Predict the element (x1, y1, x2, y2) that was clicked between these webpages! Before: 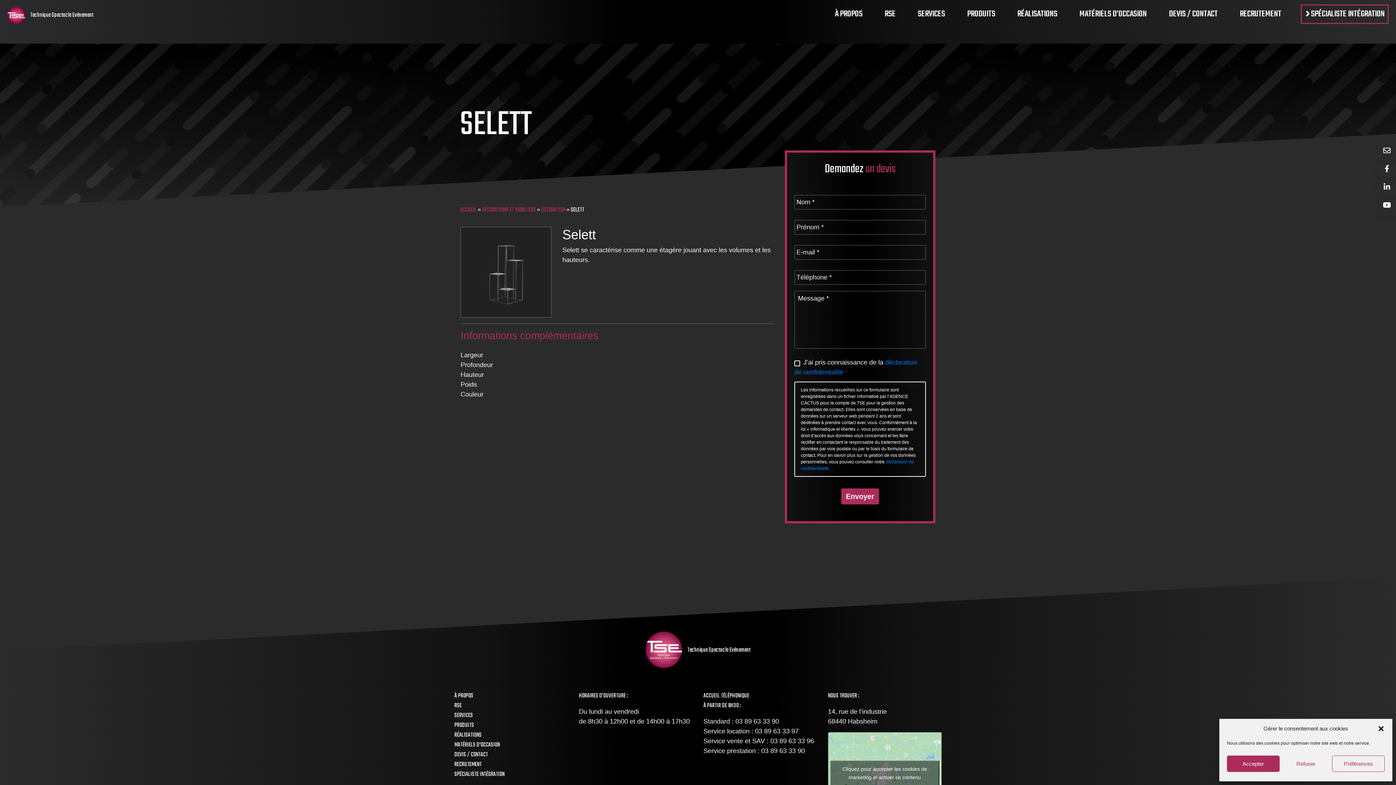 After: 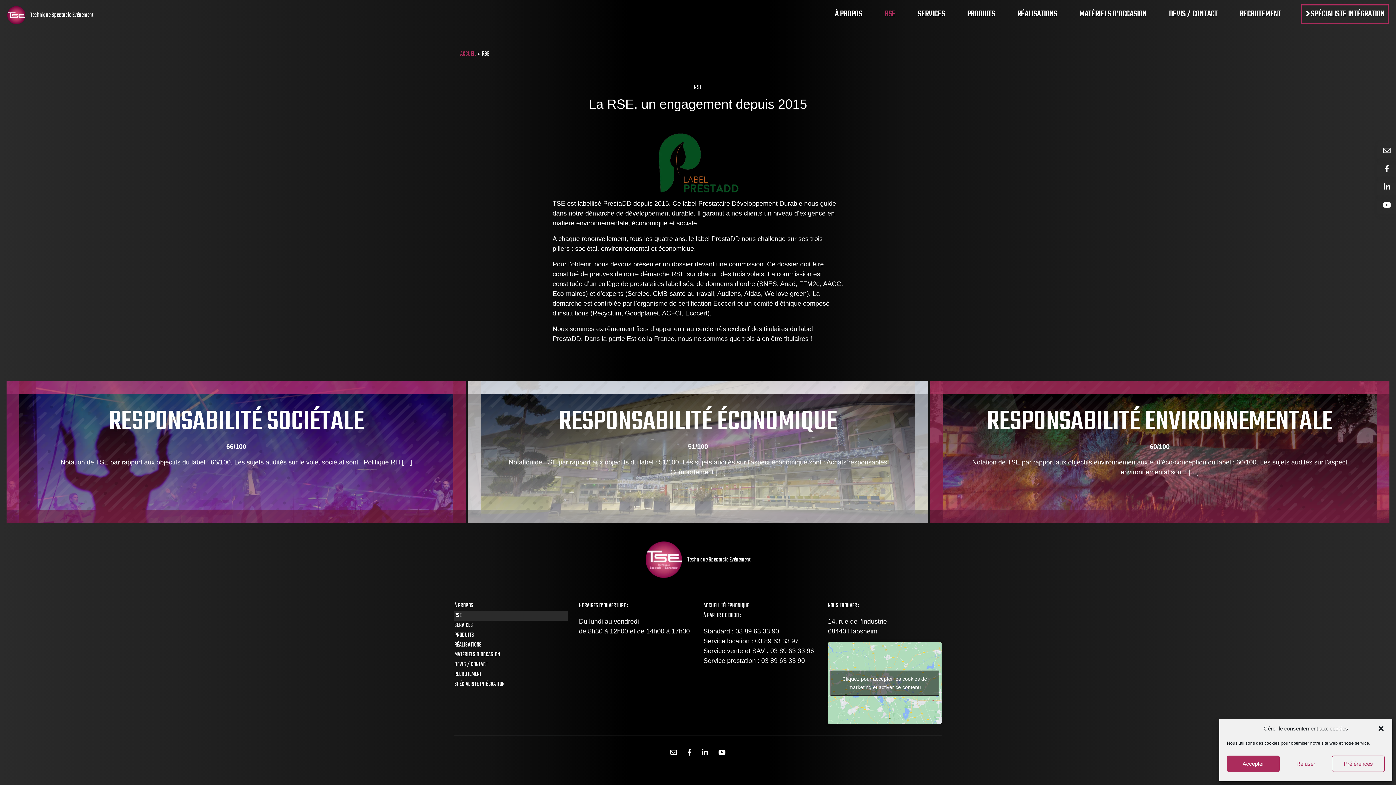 Action: label: RSE bbox: (882, 5, 898, 22)